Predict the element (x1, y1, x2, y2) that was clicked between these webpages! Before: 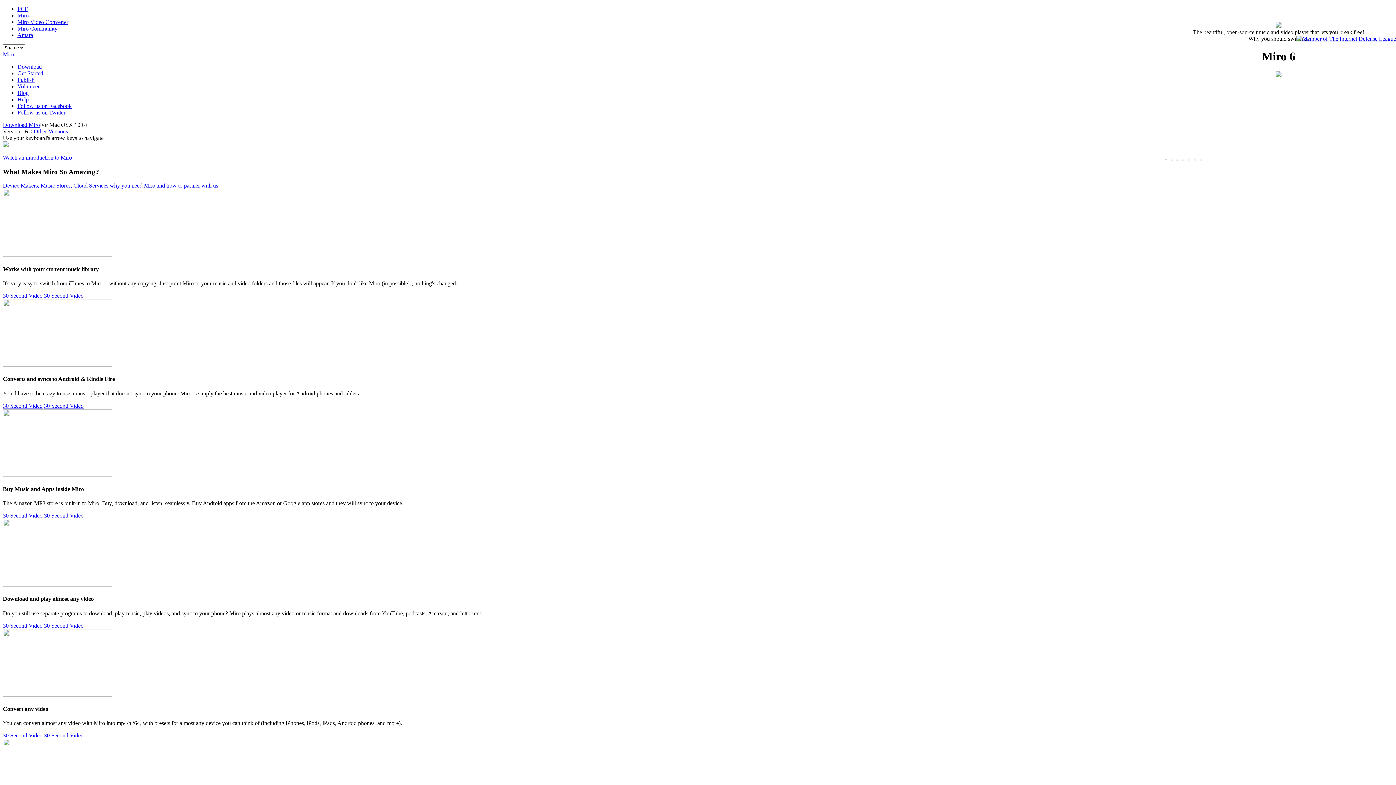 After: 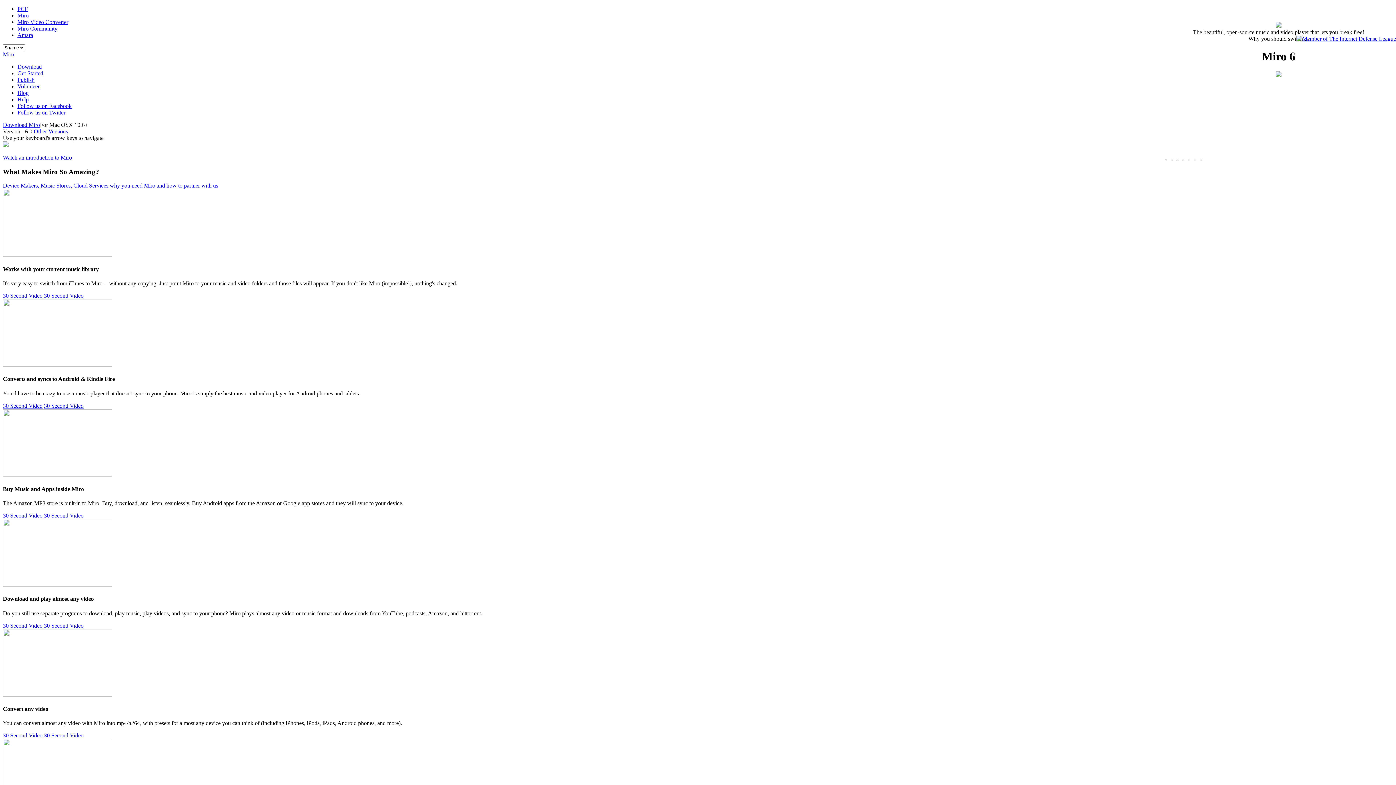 Action: label: Miro bbox: (17, 12, 28, 18)